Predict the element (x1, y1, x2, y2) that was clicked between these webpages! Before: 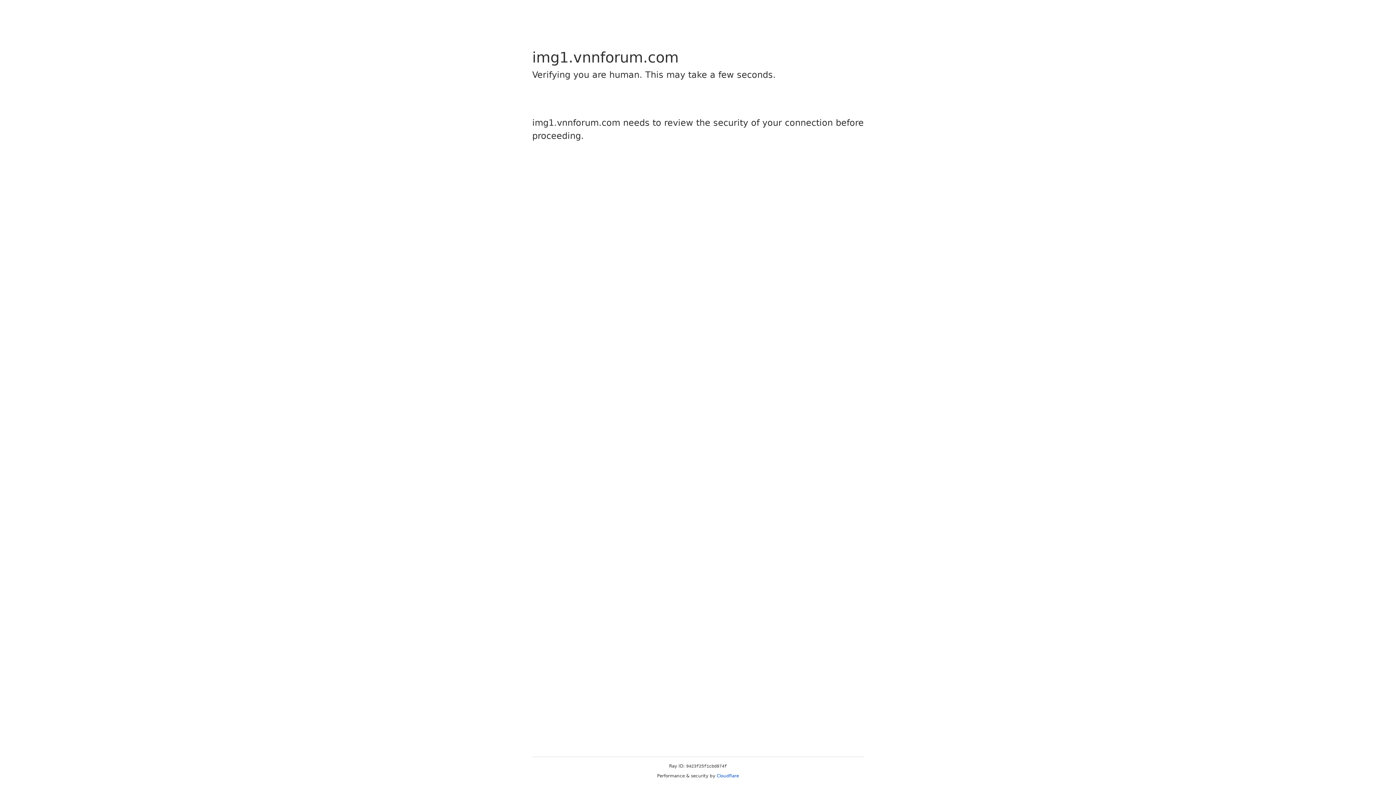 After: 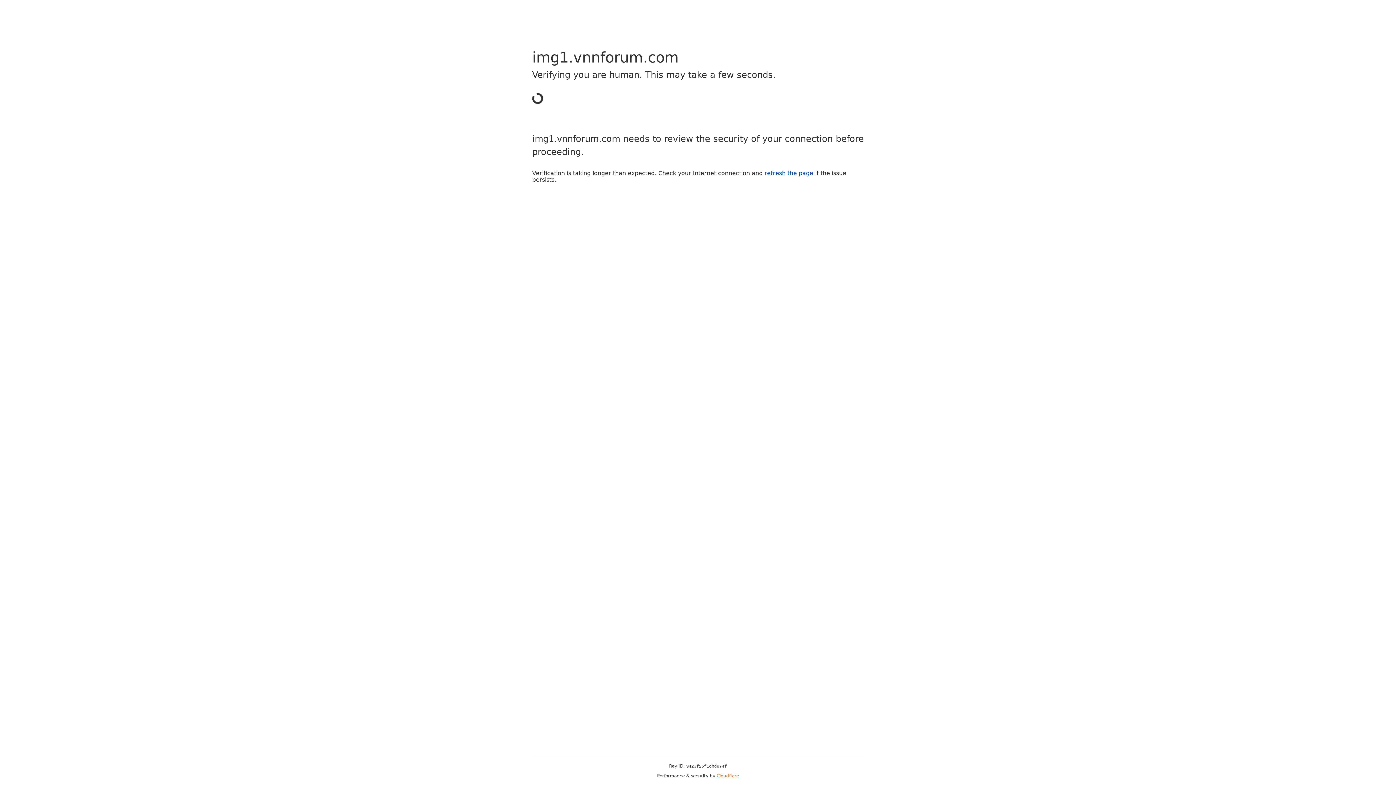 Action: bbox: (716, 773, 739, 778) label: Cloudflare